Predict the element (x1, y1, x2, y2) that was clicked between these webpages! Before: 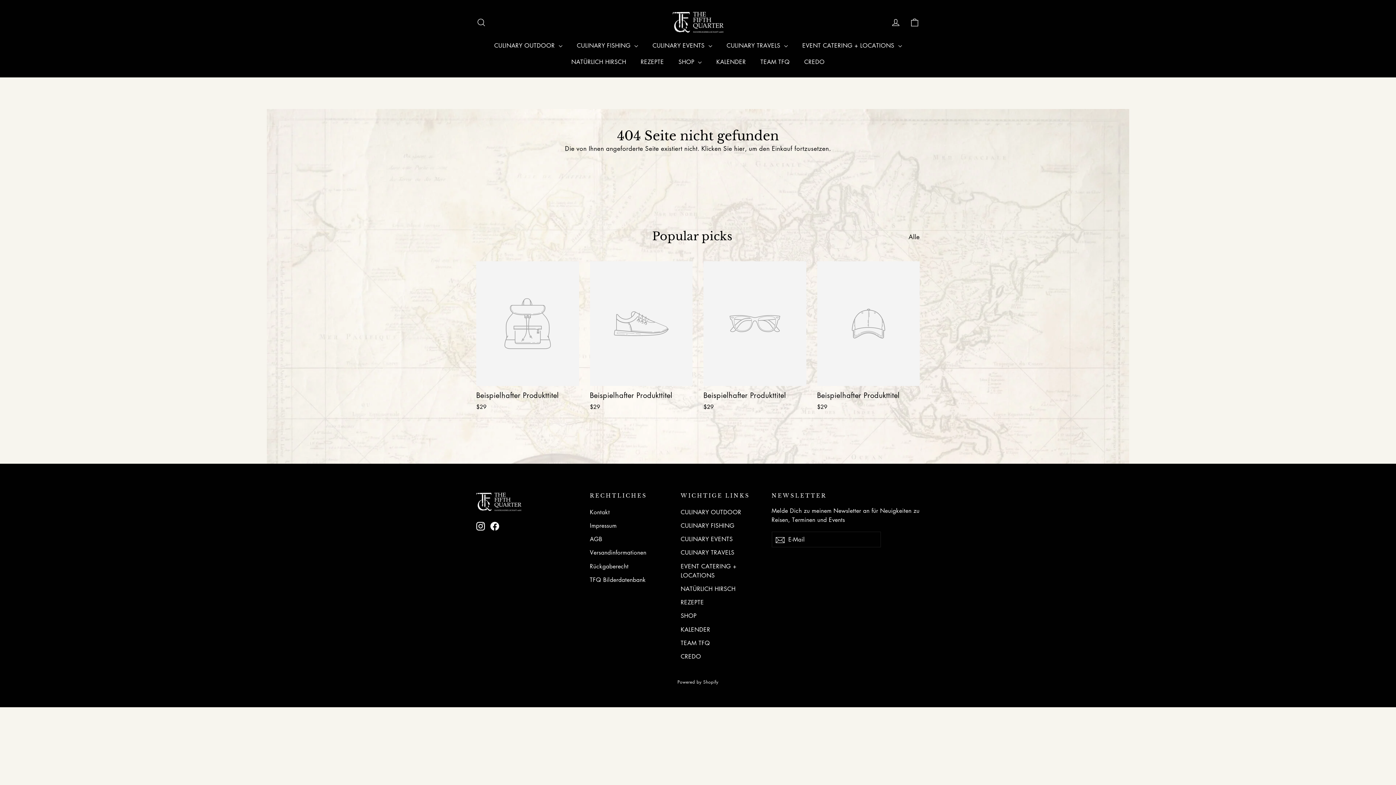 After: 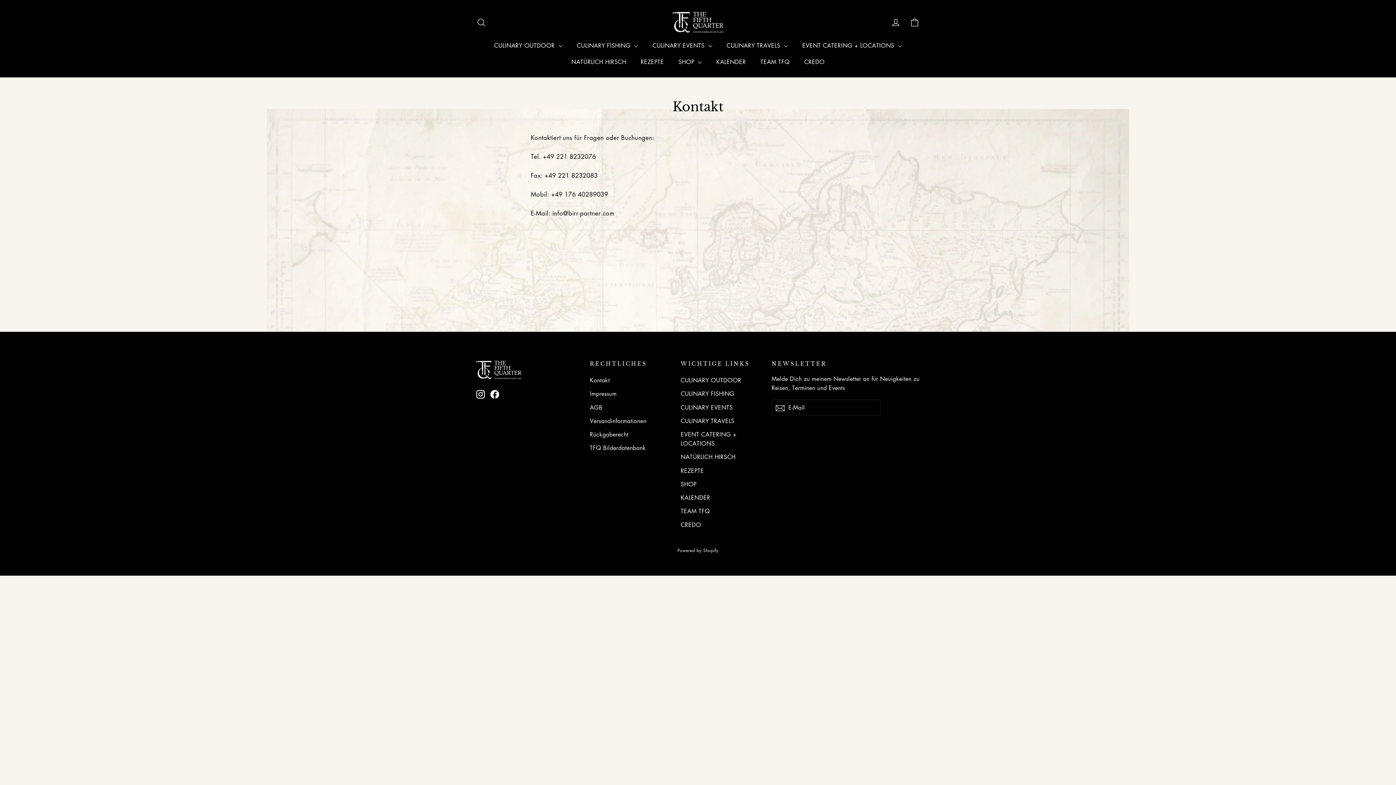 Action: bbox: (590, 506, 670, 518) label: Kontakt